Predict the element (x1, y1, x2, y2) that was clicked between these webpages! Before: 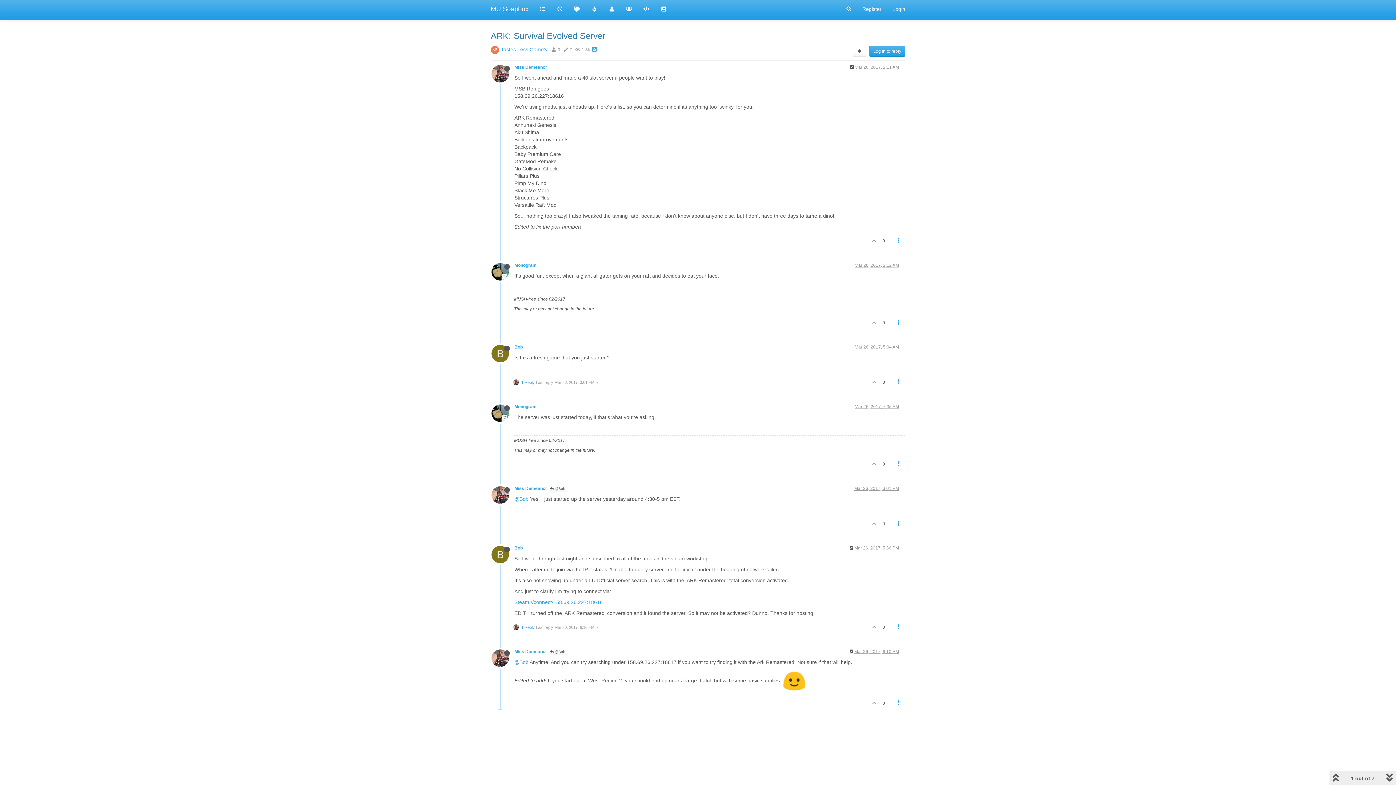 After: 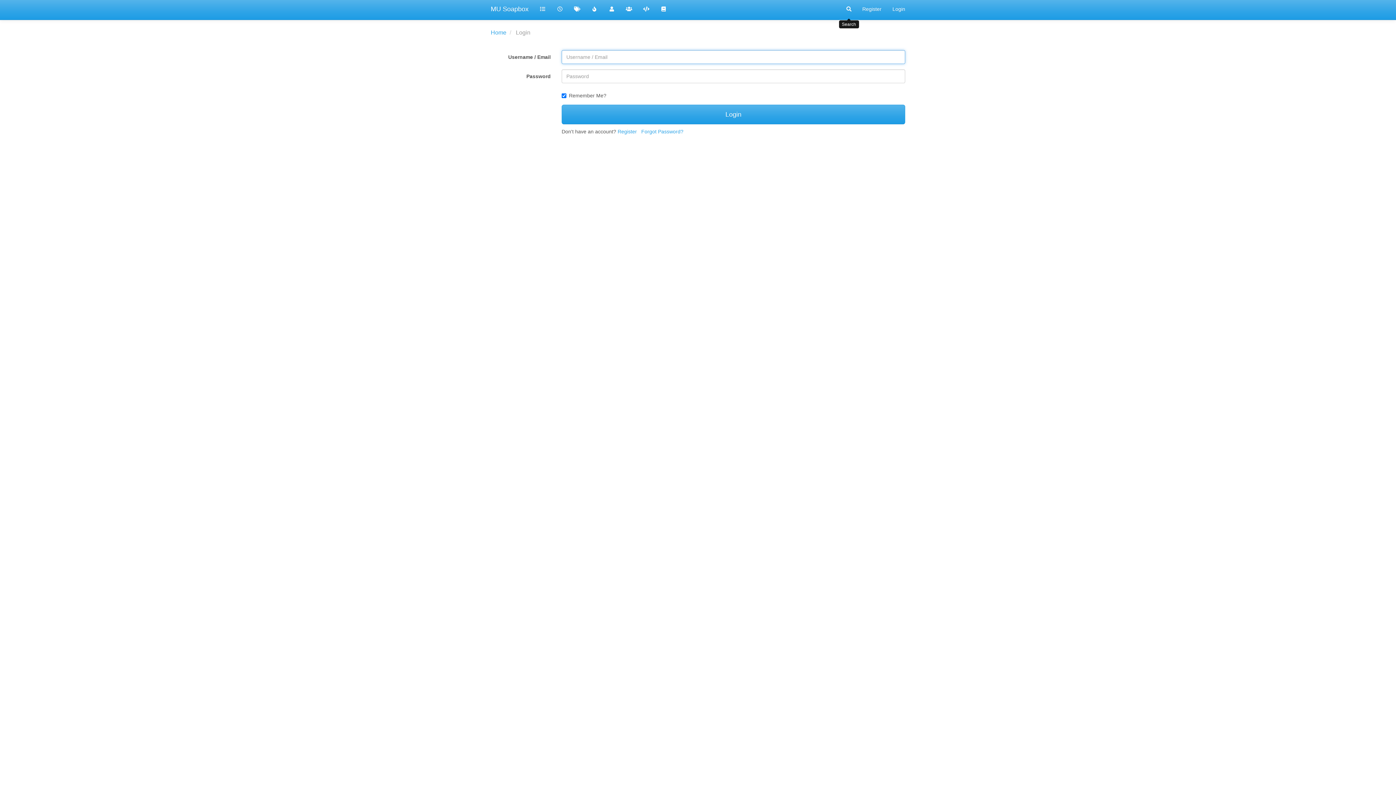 Action: bbox: (841, 2, 857, 16)